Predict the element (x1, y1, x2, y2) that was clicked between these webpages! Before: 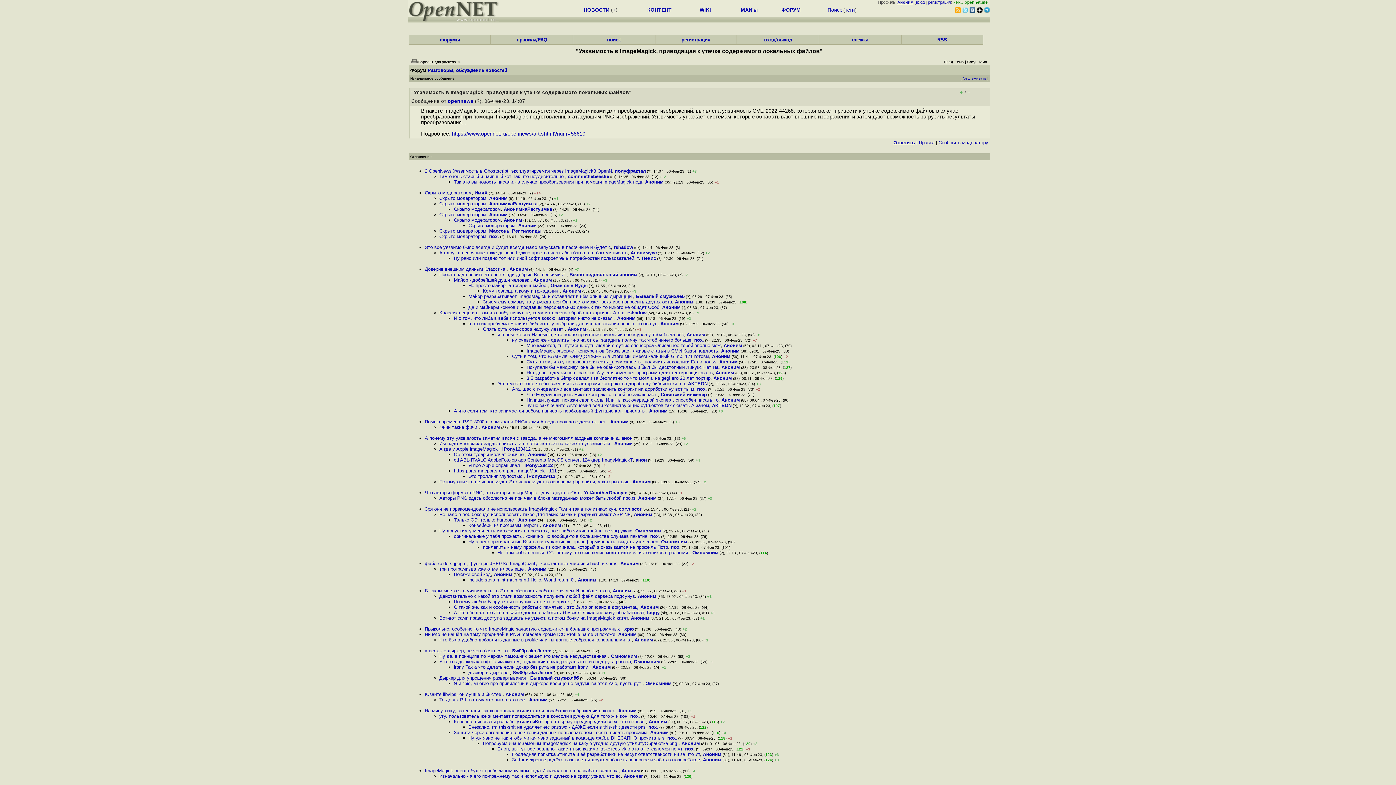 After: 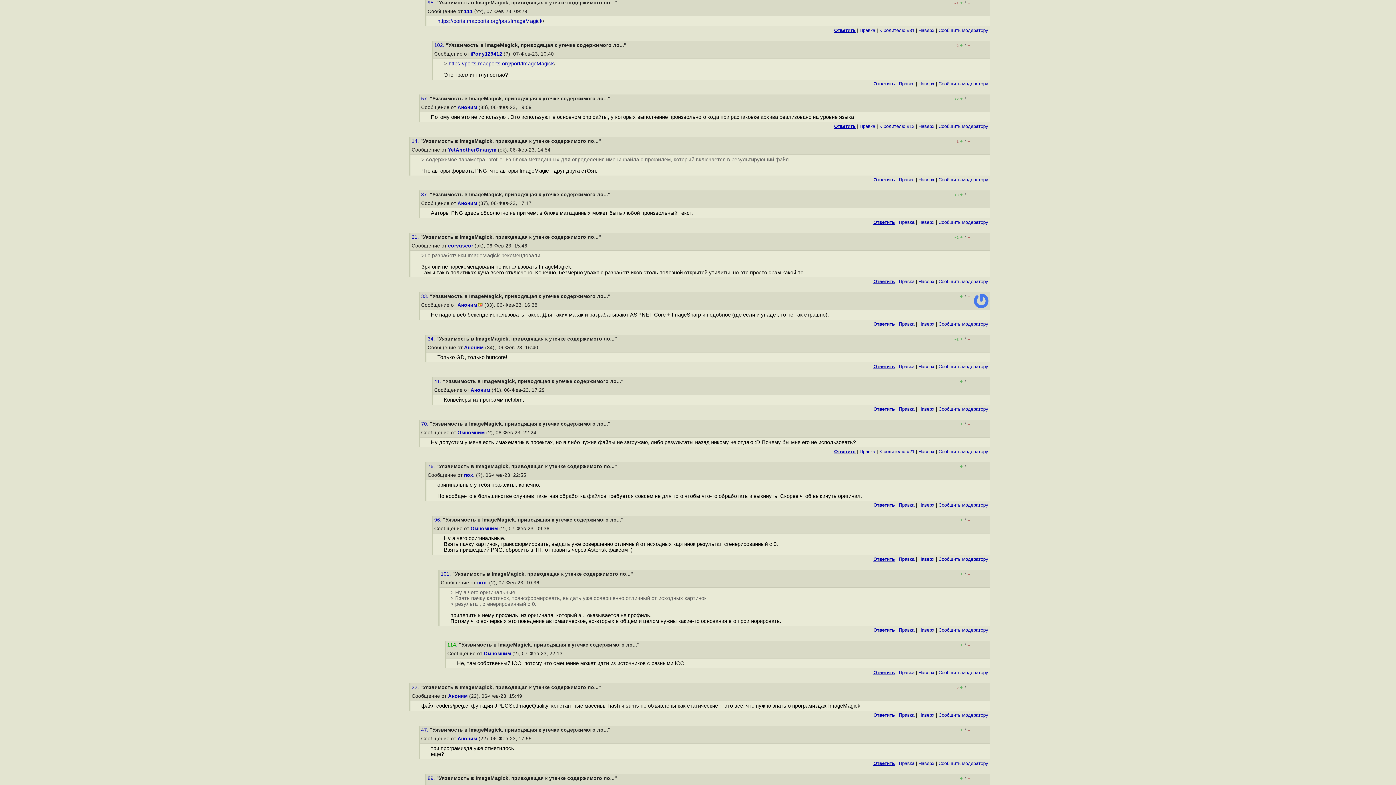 Action: label: https ports macports org port ImageMagick  bbox: (454, 468, 546, 473)